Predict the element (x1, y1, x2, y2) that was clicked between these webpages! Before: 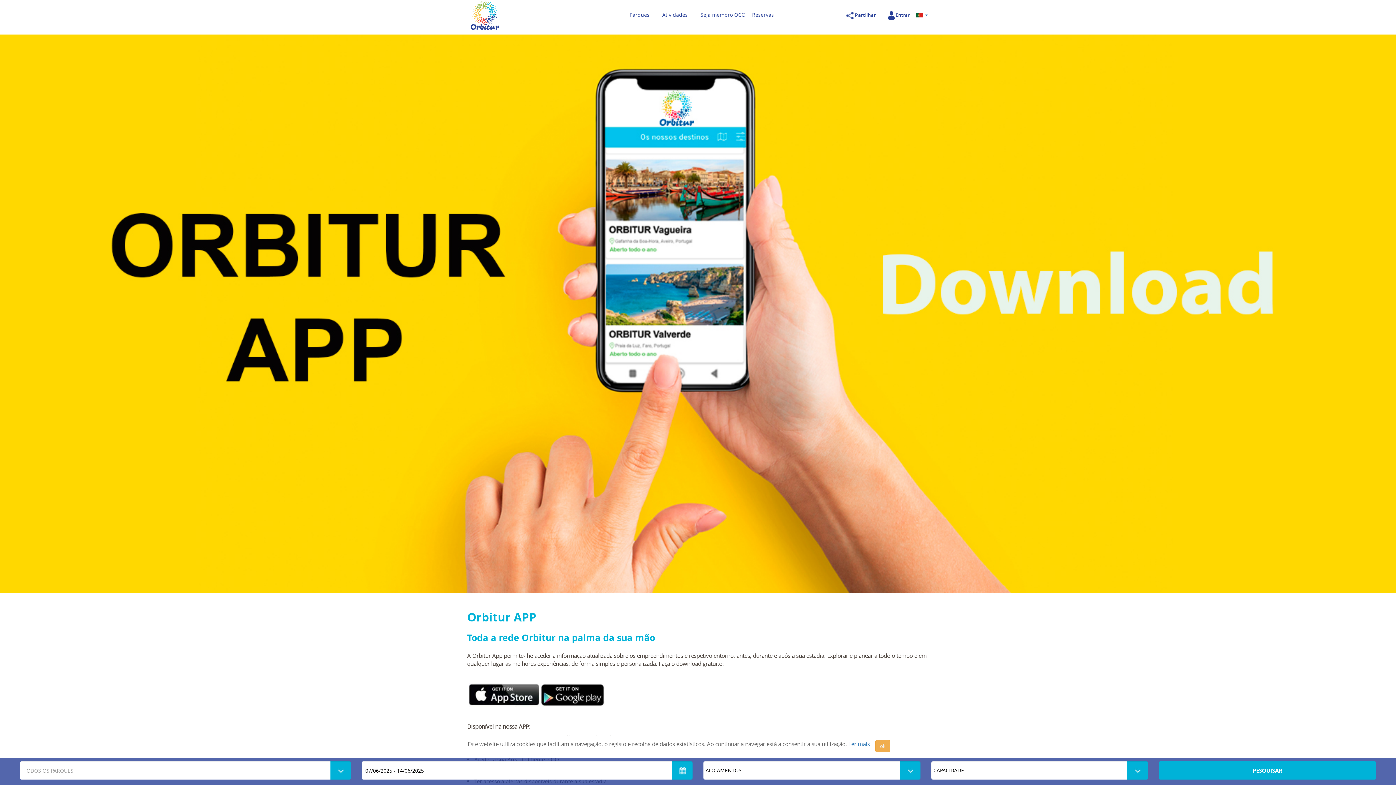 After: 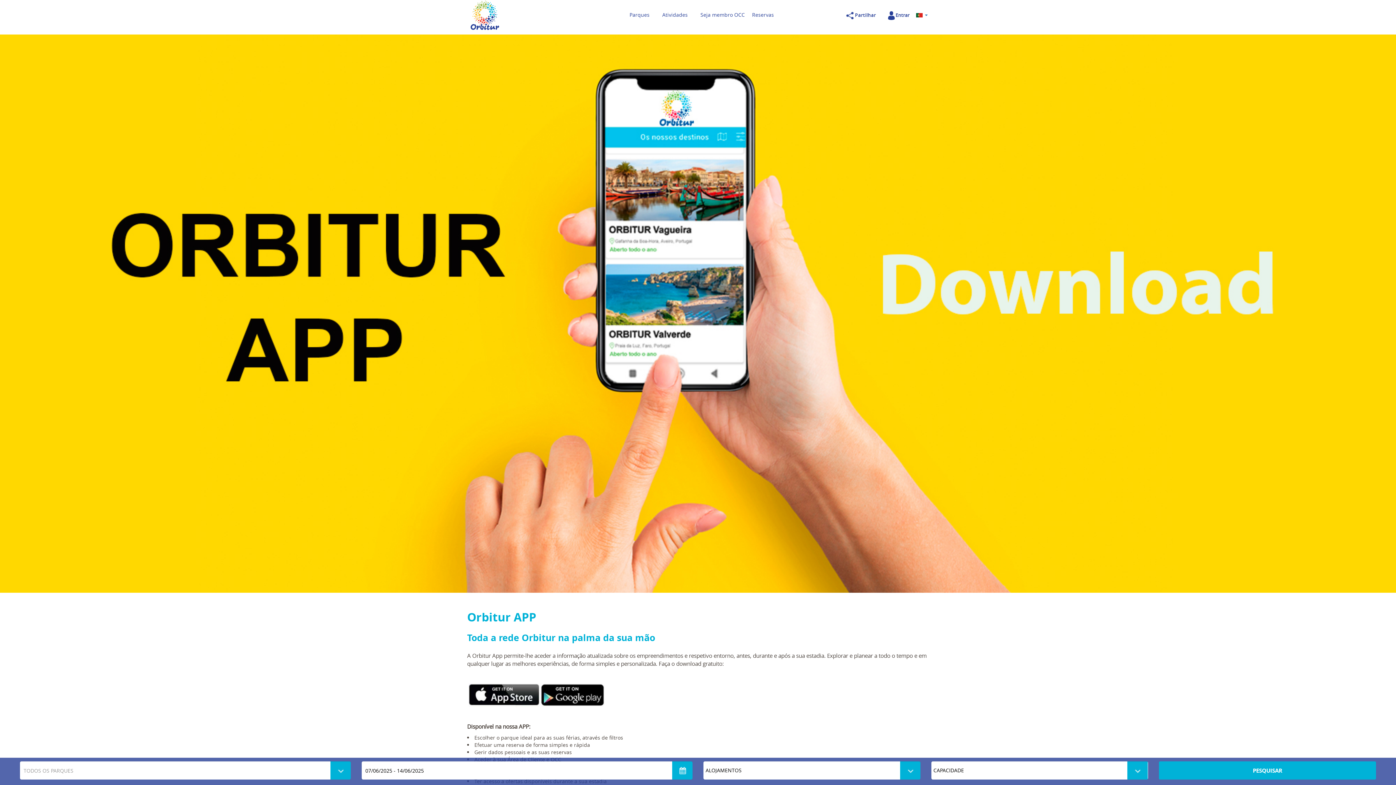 Action: label: ok bbox: (875, 740, 890, 752)